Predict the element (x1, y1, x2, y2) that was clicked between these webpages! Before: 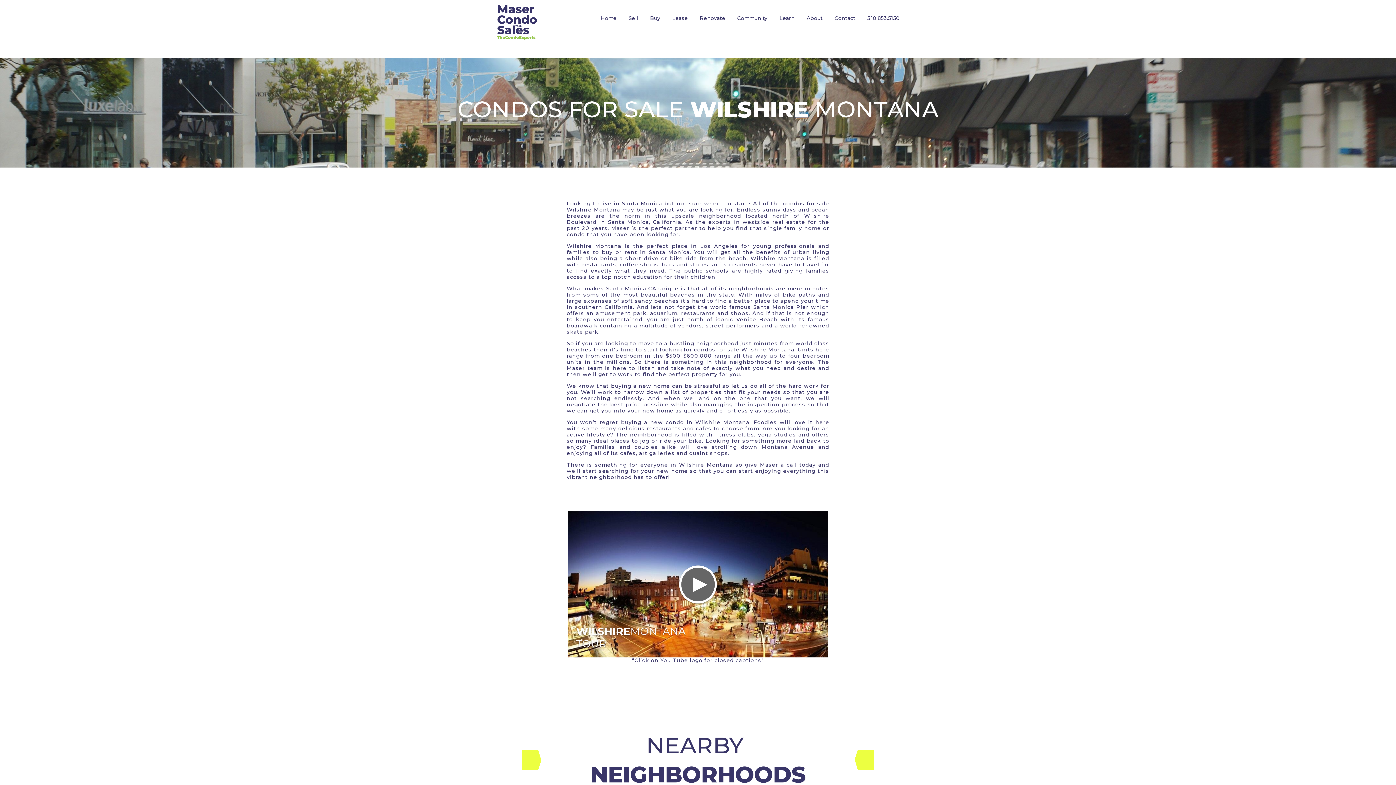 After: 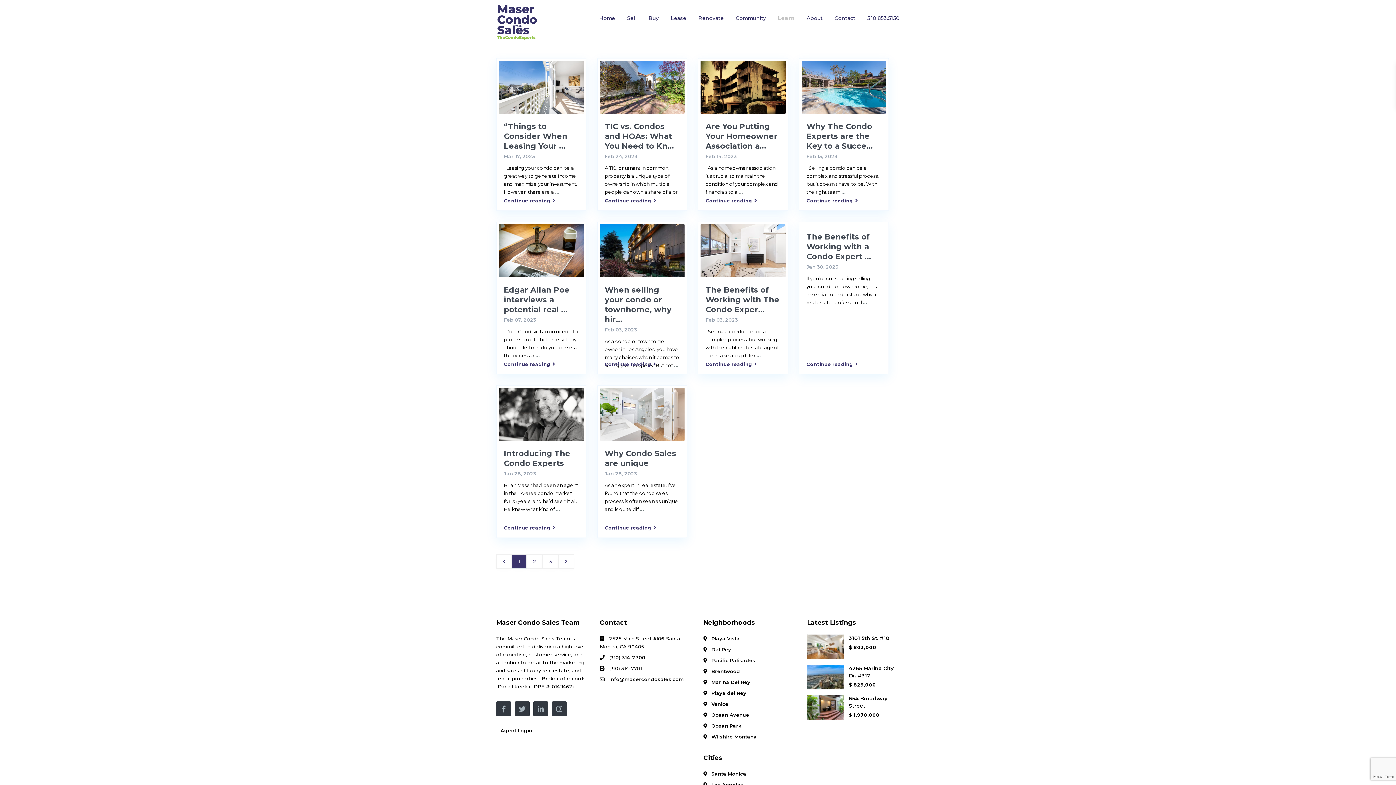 Action: label: Learn bbox: (774, 0, 800, 36)